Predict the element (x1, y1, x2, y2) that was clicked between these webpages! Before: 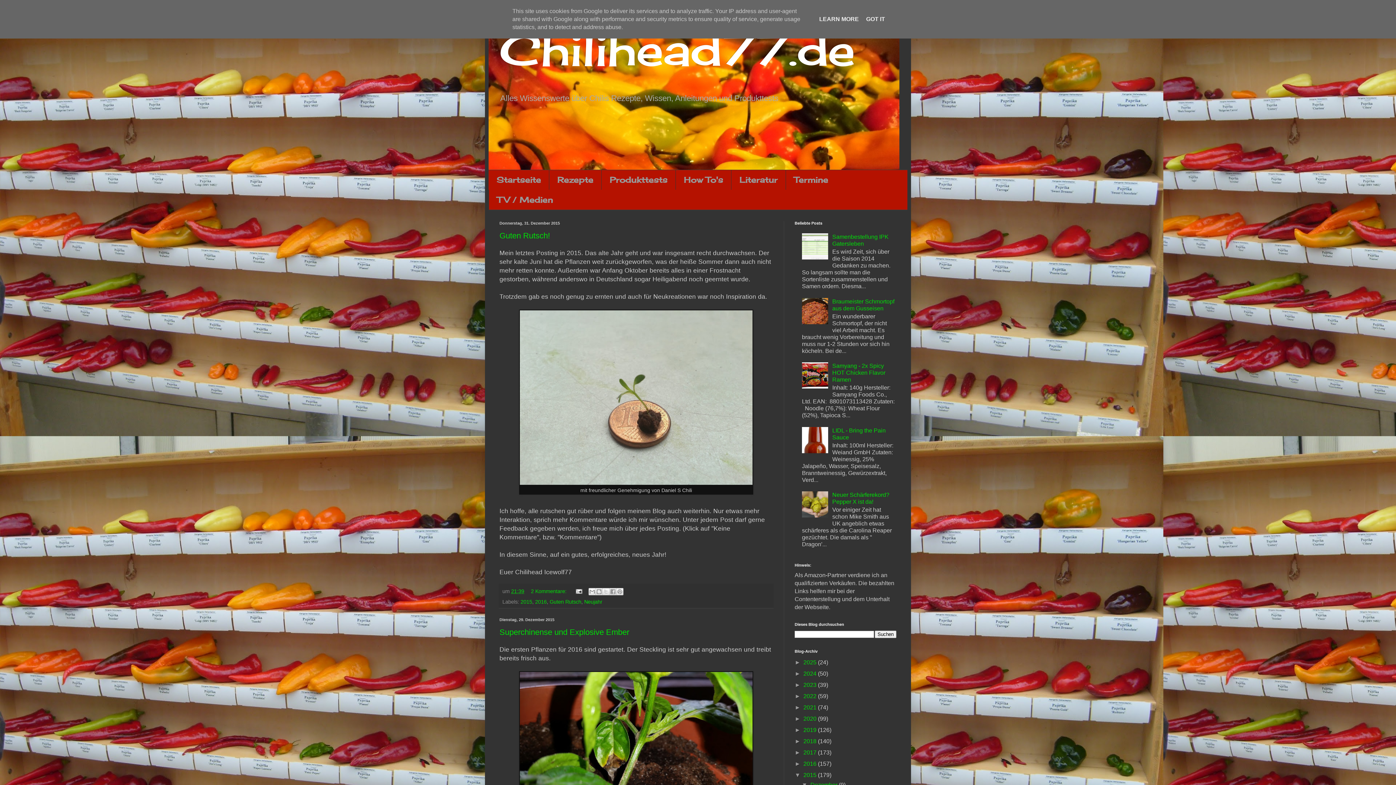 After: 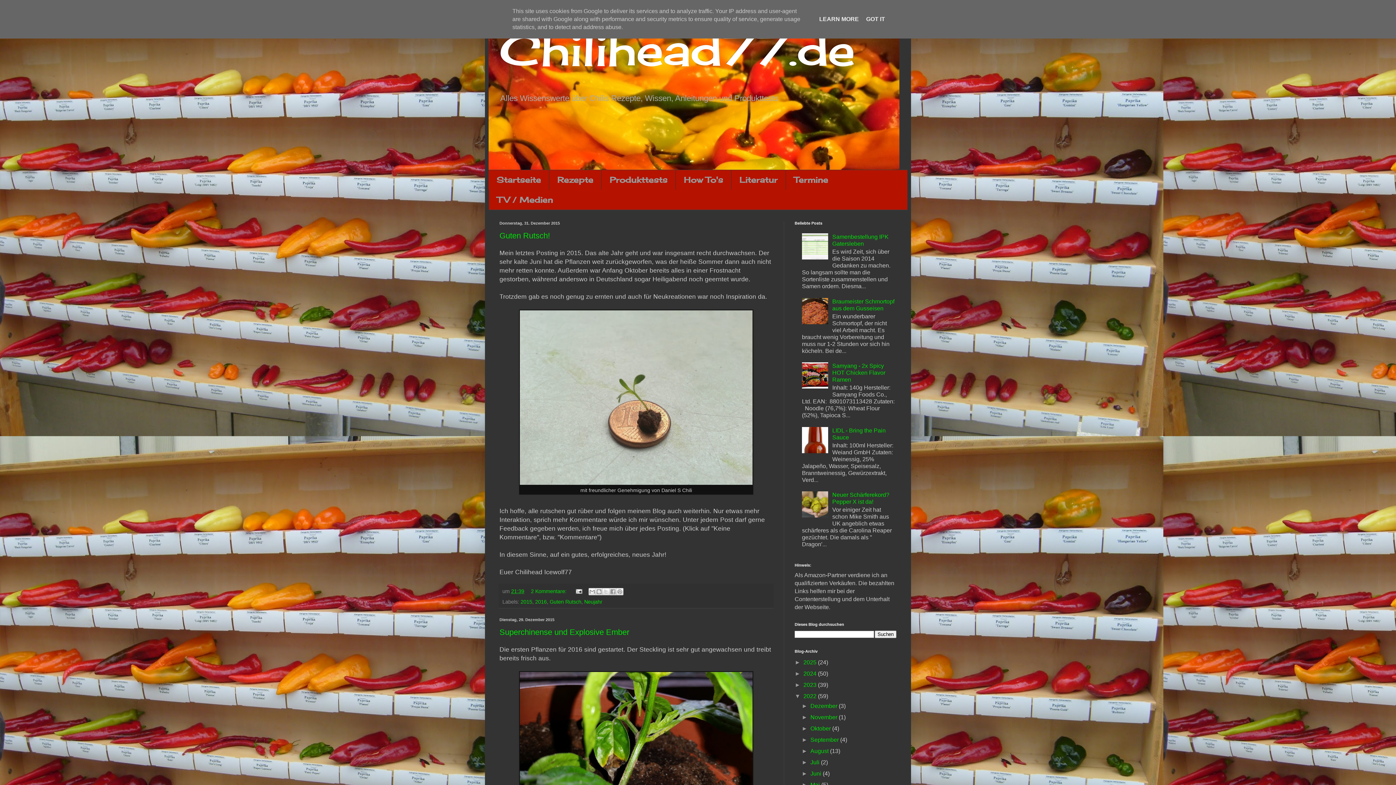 Action: bbox: (794, 693, 803, 699) label: ►  